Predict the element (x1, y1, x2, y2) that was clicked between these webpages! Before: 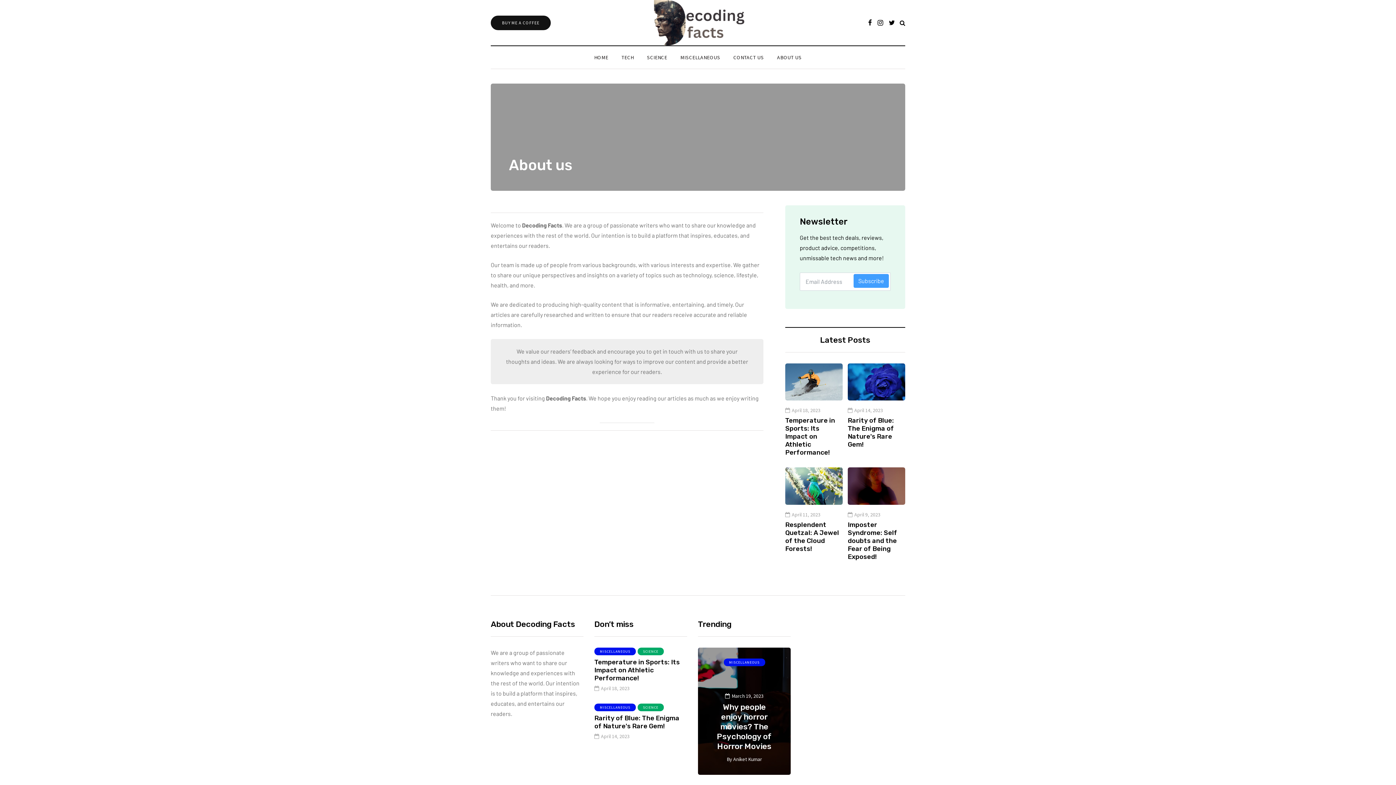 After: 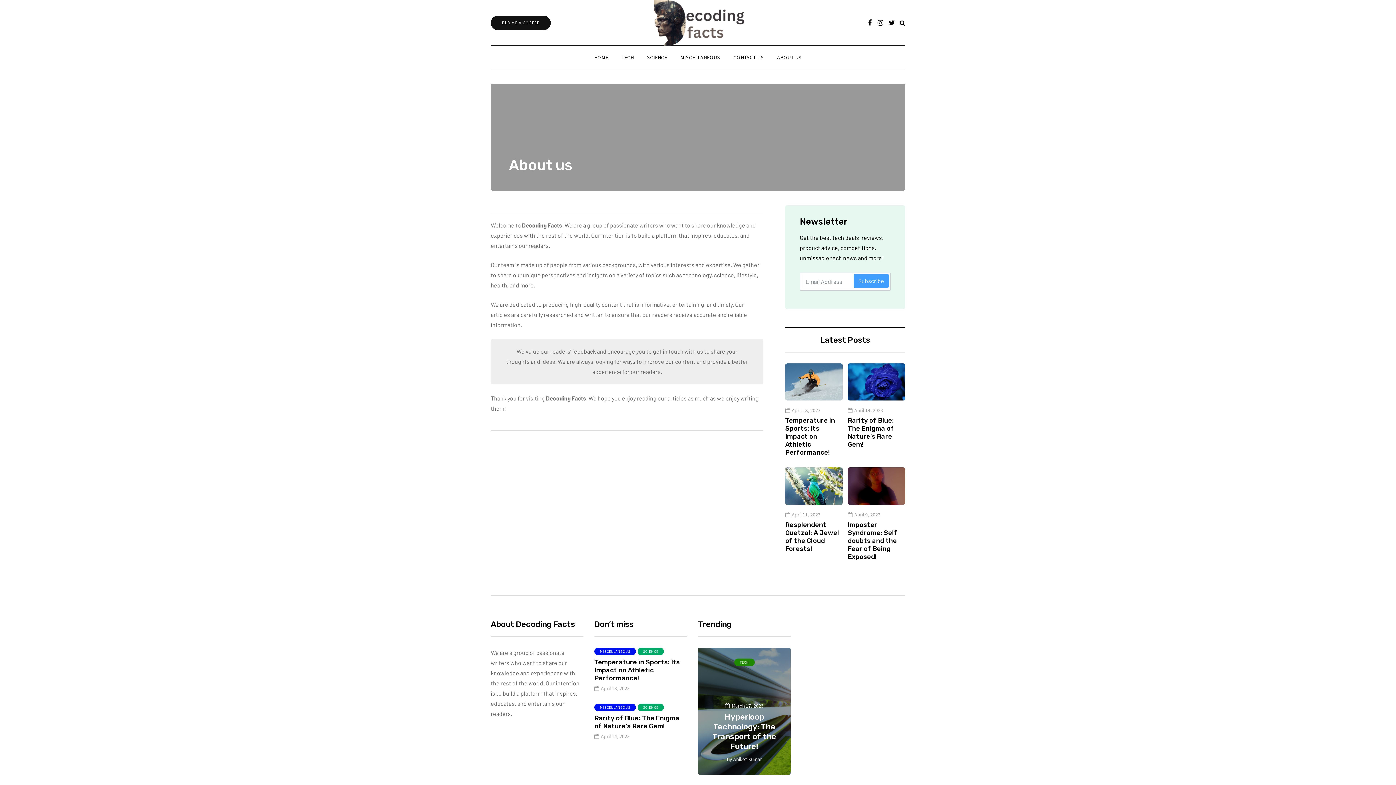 Action: label: ABOUT US bbox: (770, 53, 808, 61)